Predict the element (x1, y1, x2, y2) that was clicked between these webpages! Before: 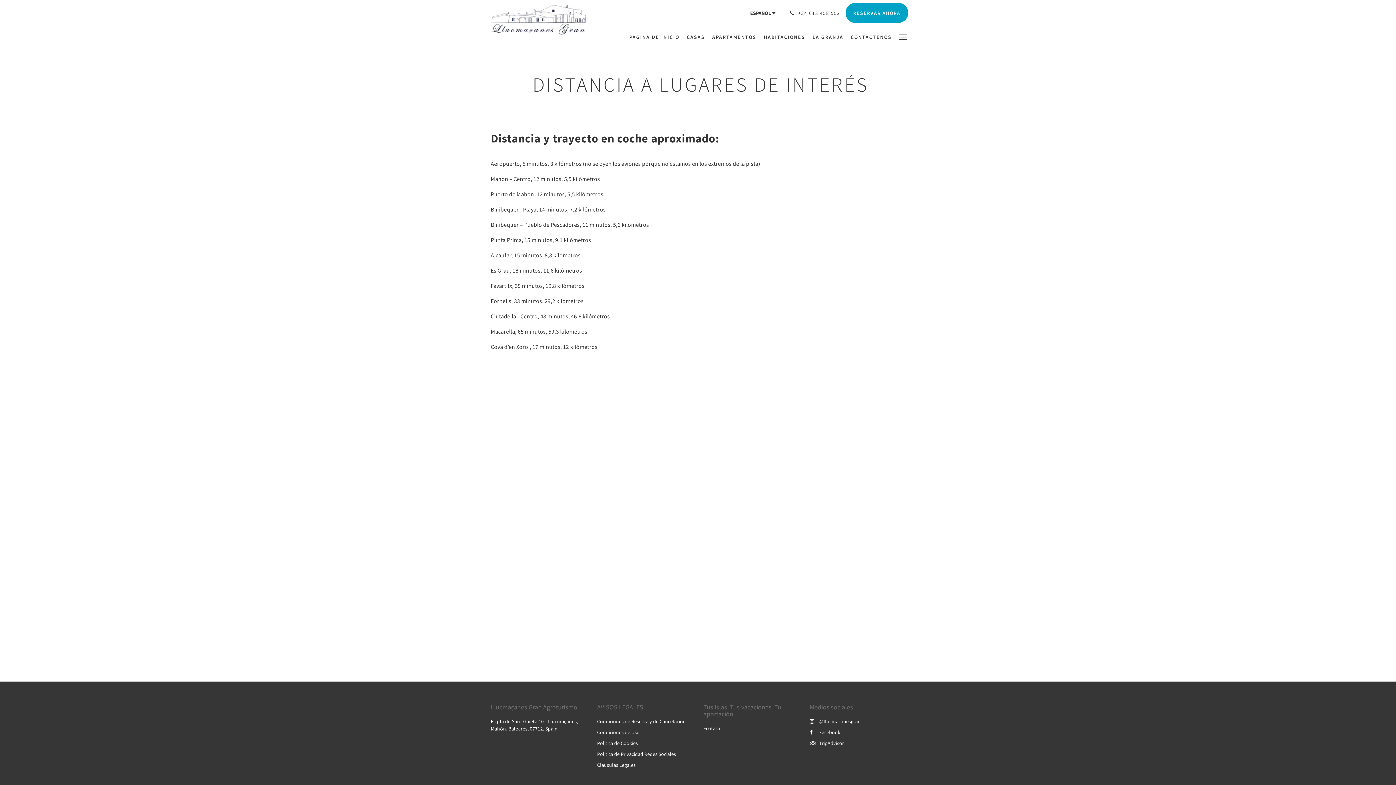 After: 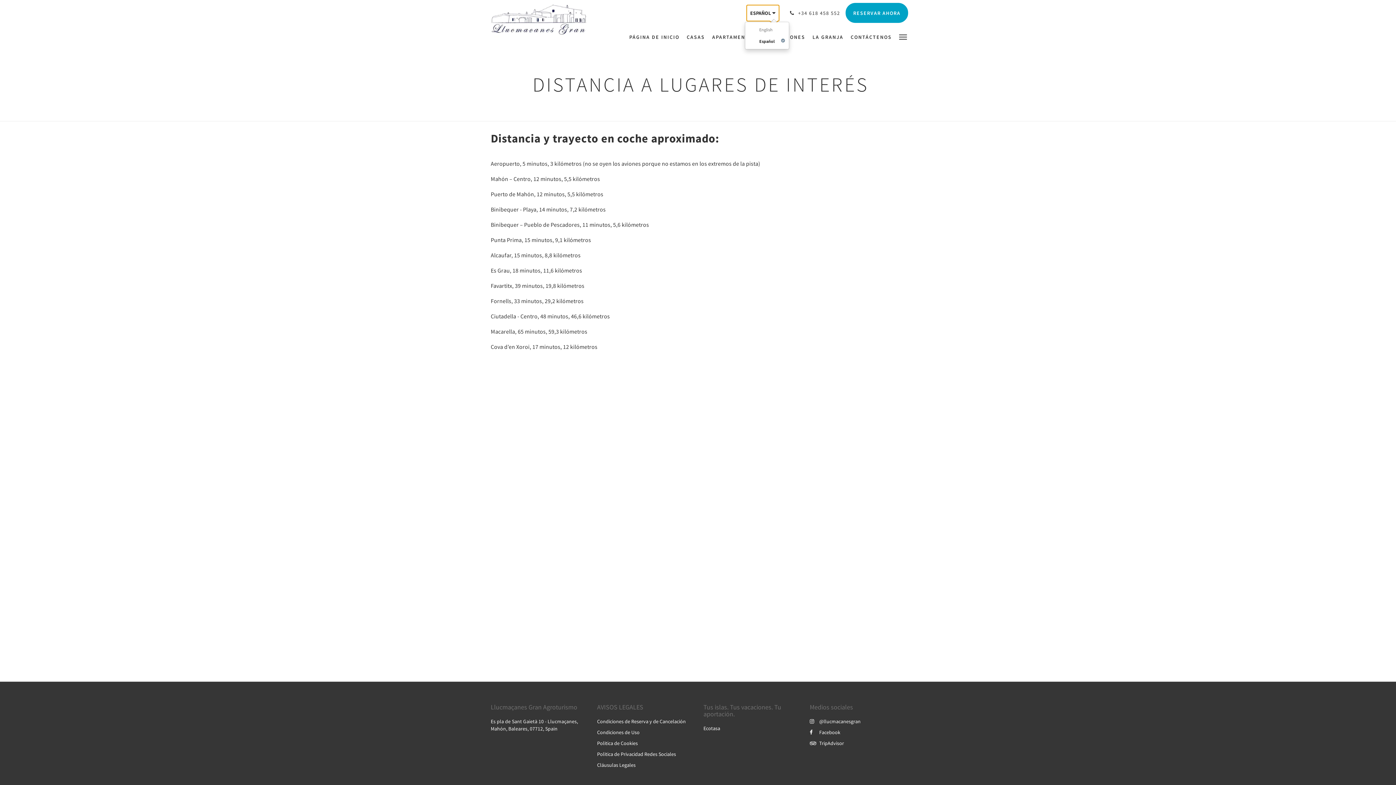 Action: bbox: (746, 5, 779, 21) label: ESPAÑOL